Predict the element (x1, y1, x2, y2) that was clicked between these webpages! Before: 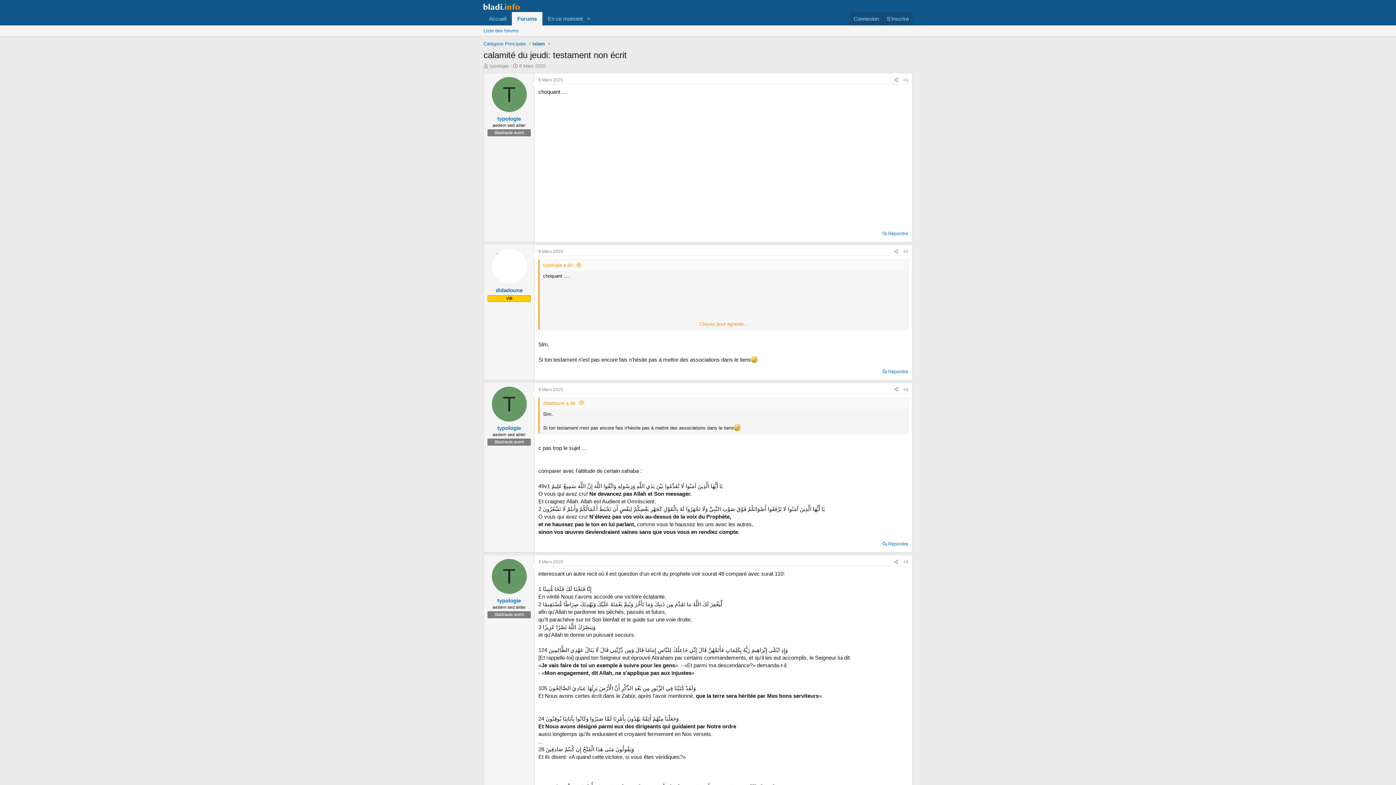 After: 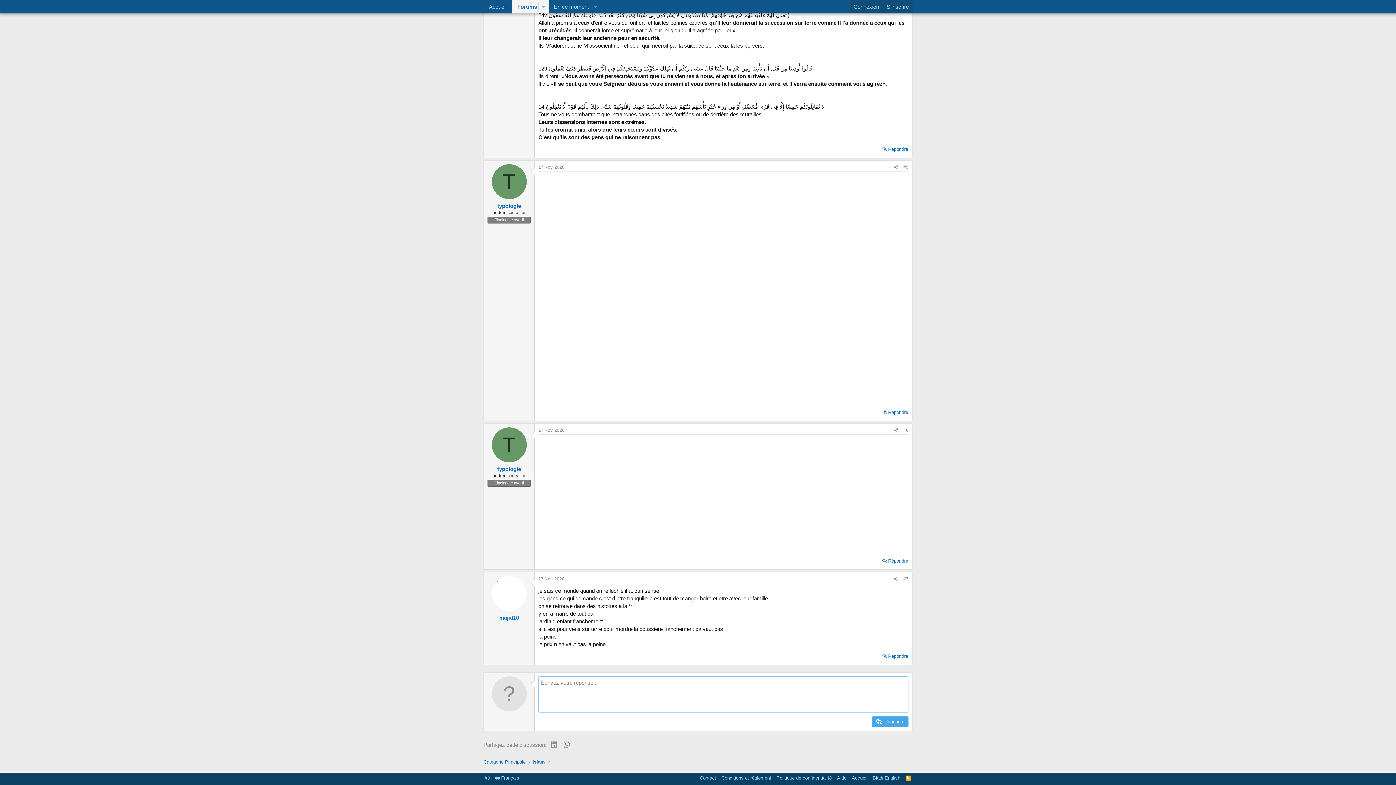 Action: label: Répondre bbox: (881, 229, 909, 238)